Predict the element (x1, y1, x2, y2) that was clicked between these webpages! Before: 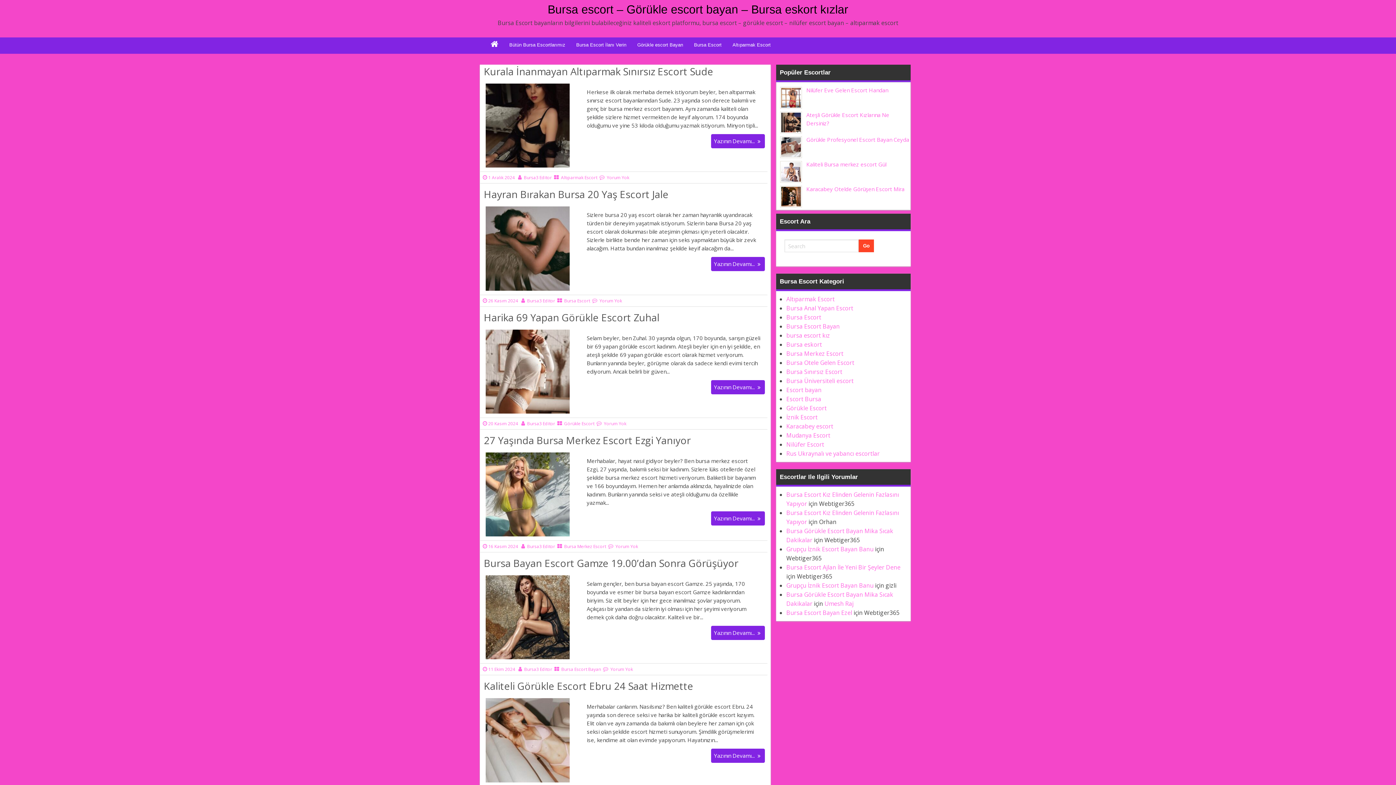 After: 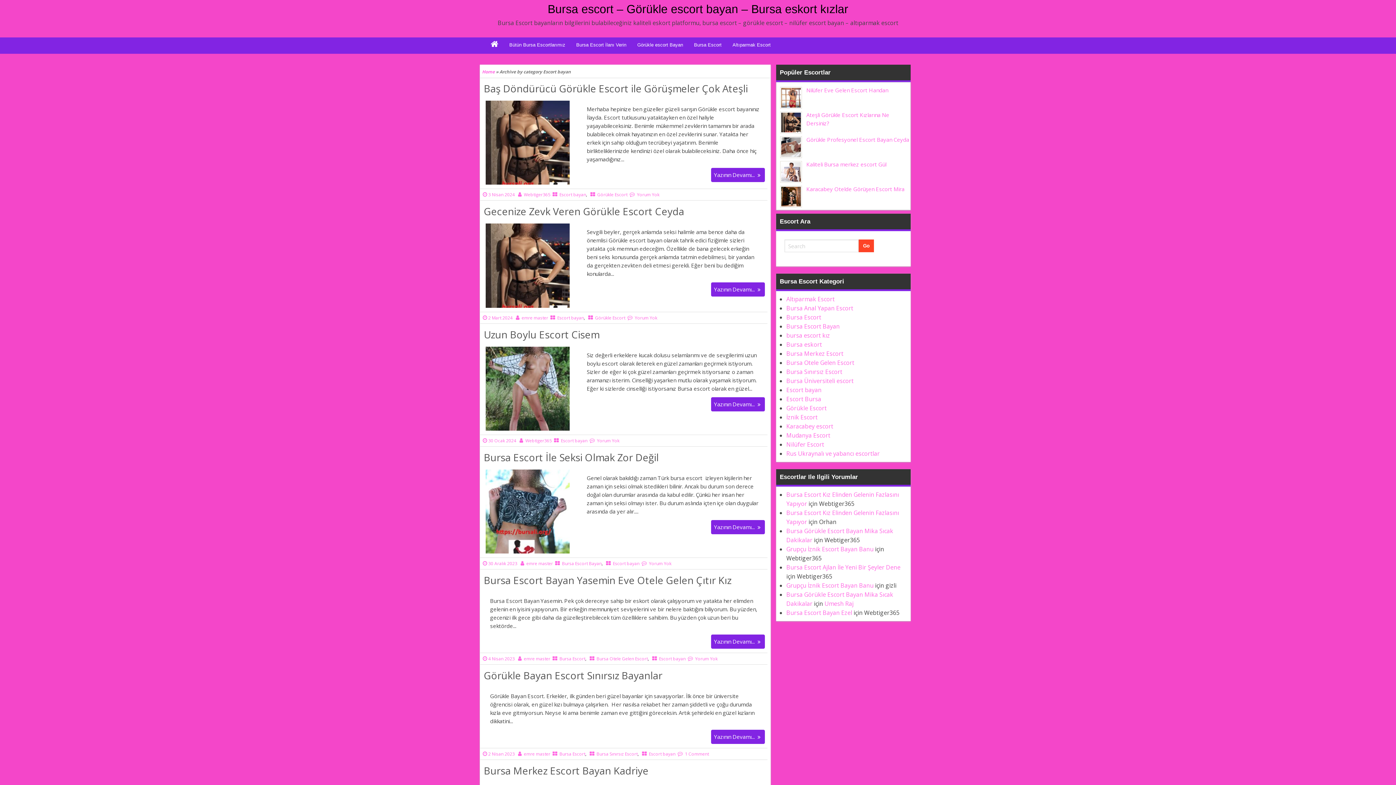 Action: bbox: (786, 386, 821, 394) label: Escort bayan